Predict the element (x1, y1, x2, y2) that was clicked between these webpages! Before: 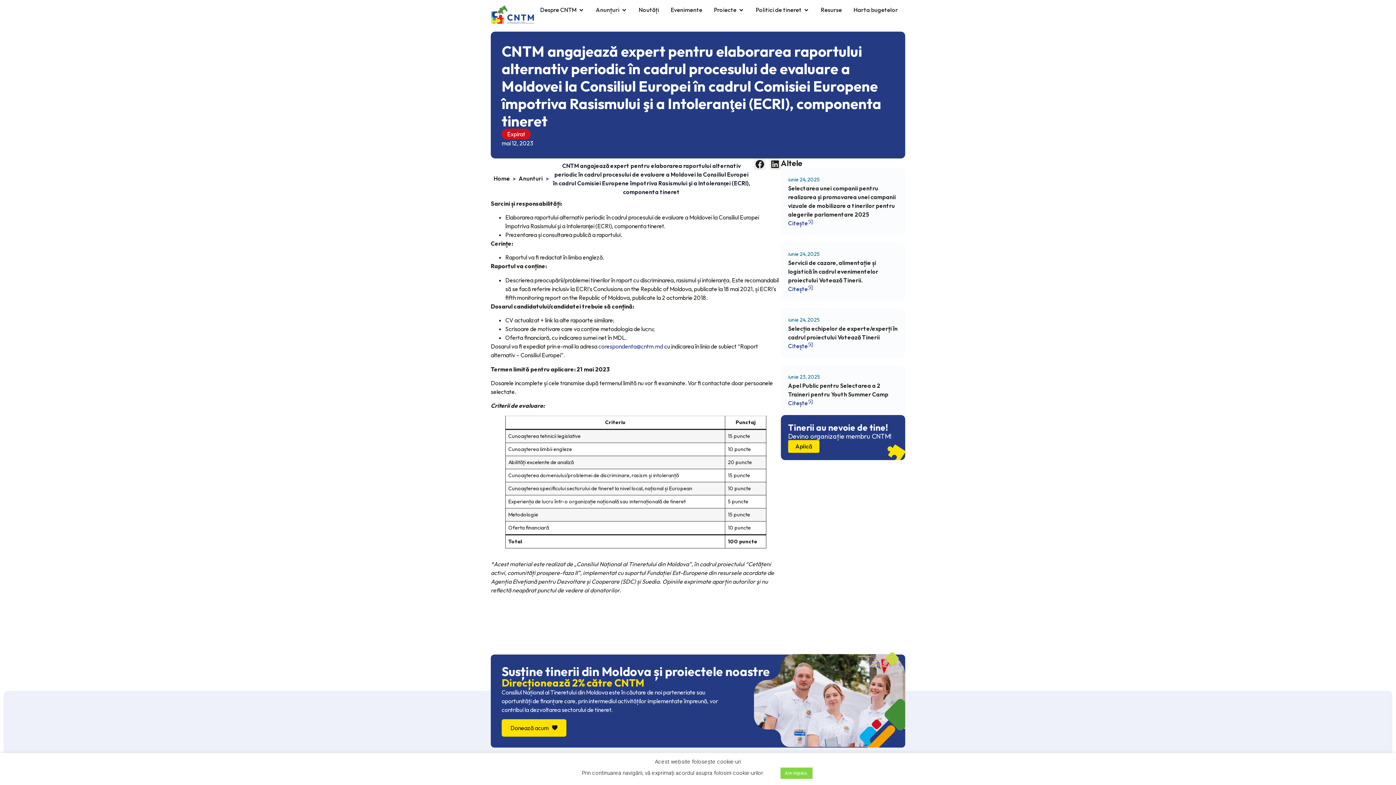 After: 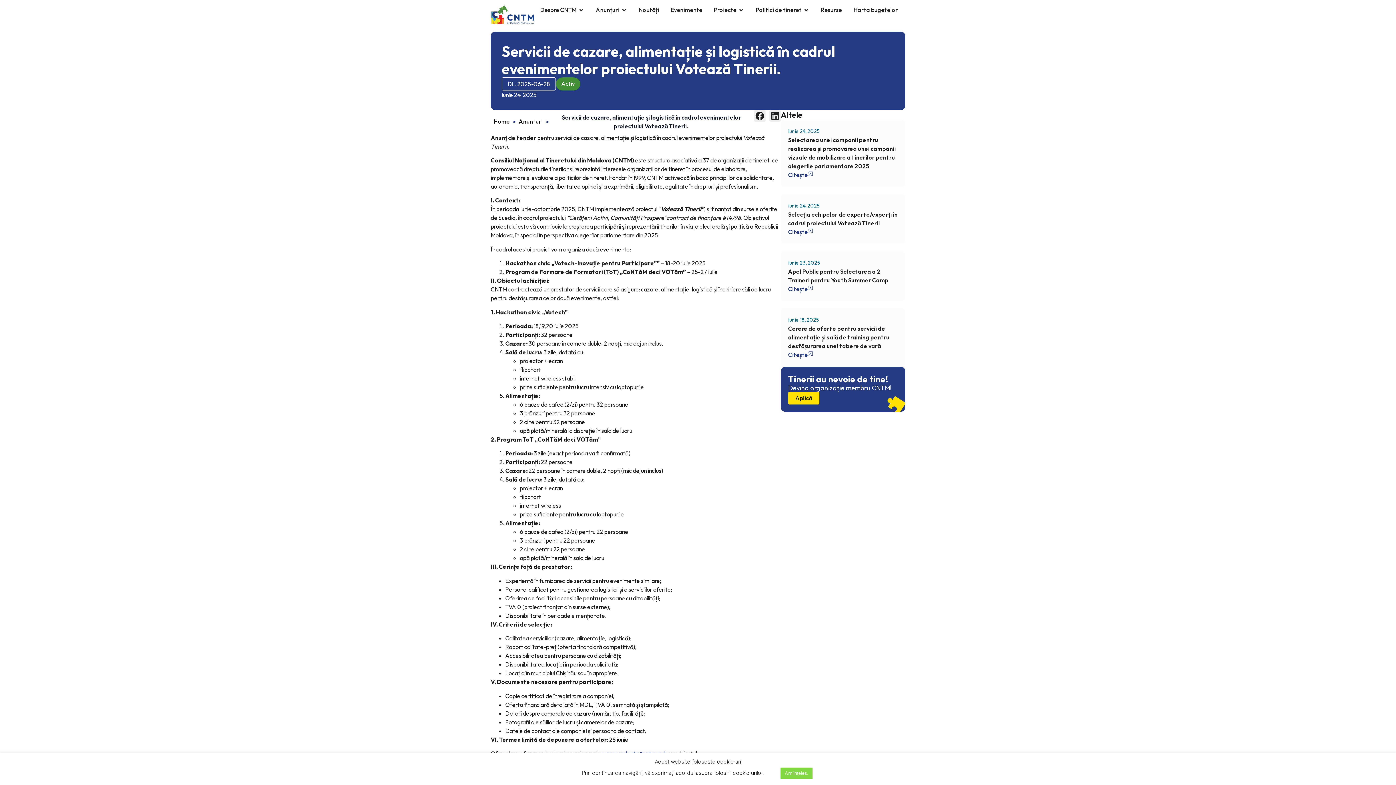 Action: label: iunie 24, 2025
Servicii de cazare, alimentație și logistică în cadrul evenimentelor proiectului Votează Tinerii. 
Citește bbox: (781, 242, 905, 300)